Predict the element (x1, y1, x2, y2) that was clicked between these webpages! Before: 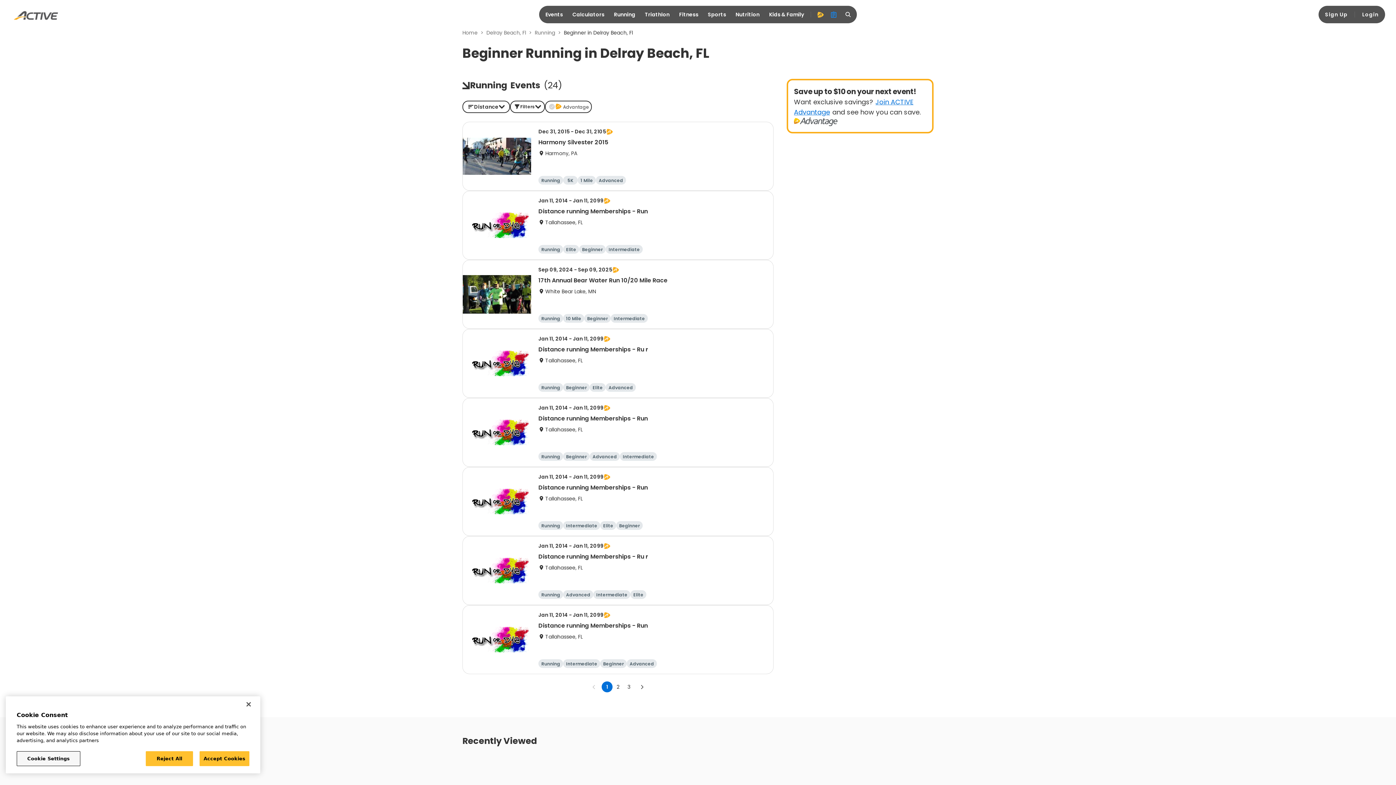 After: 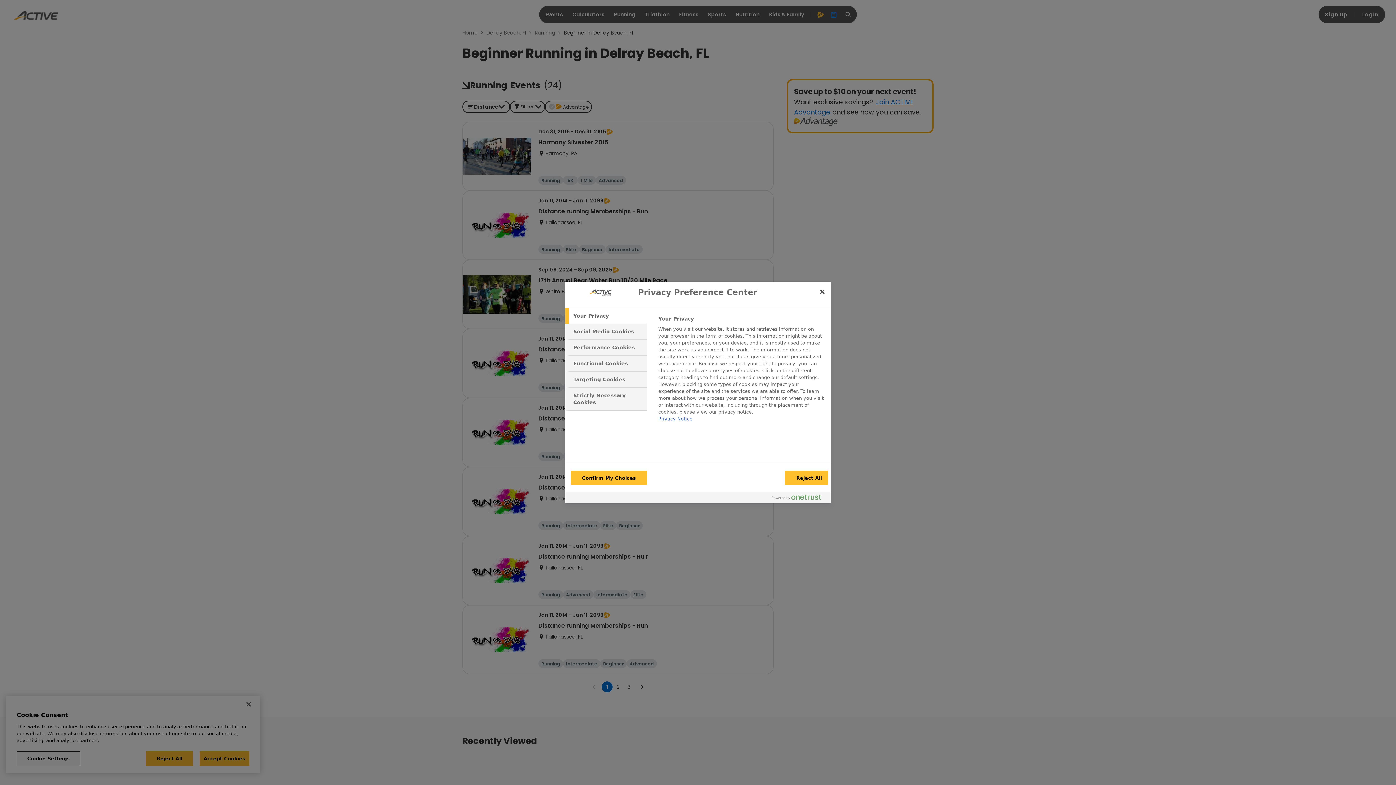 Action: label: Cookie Settings bbox: (16, 751, 80, 766)